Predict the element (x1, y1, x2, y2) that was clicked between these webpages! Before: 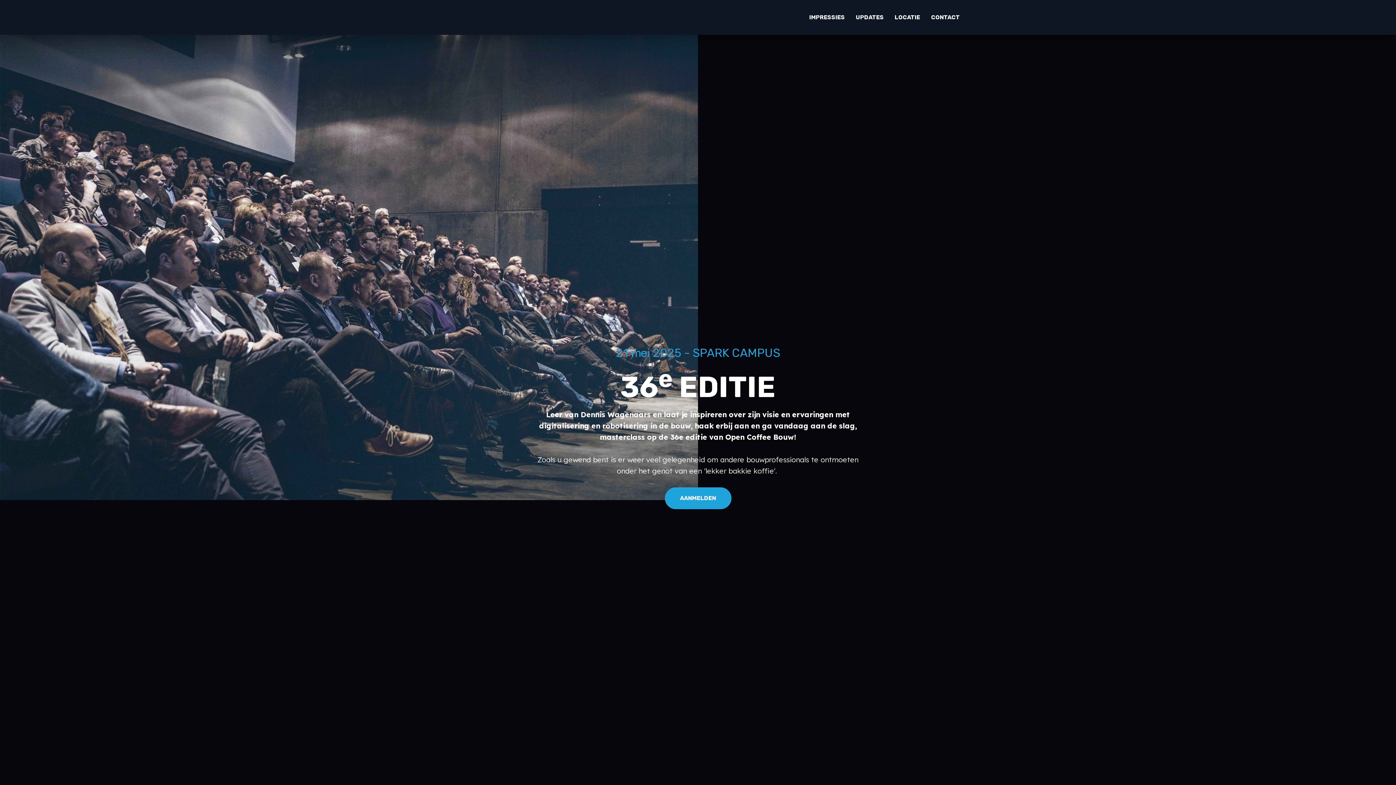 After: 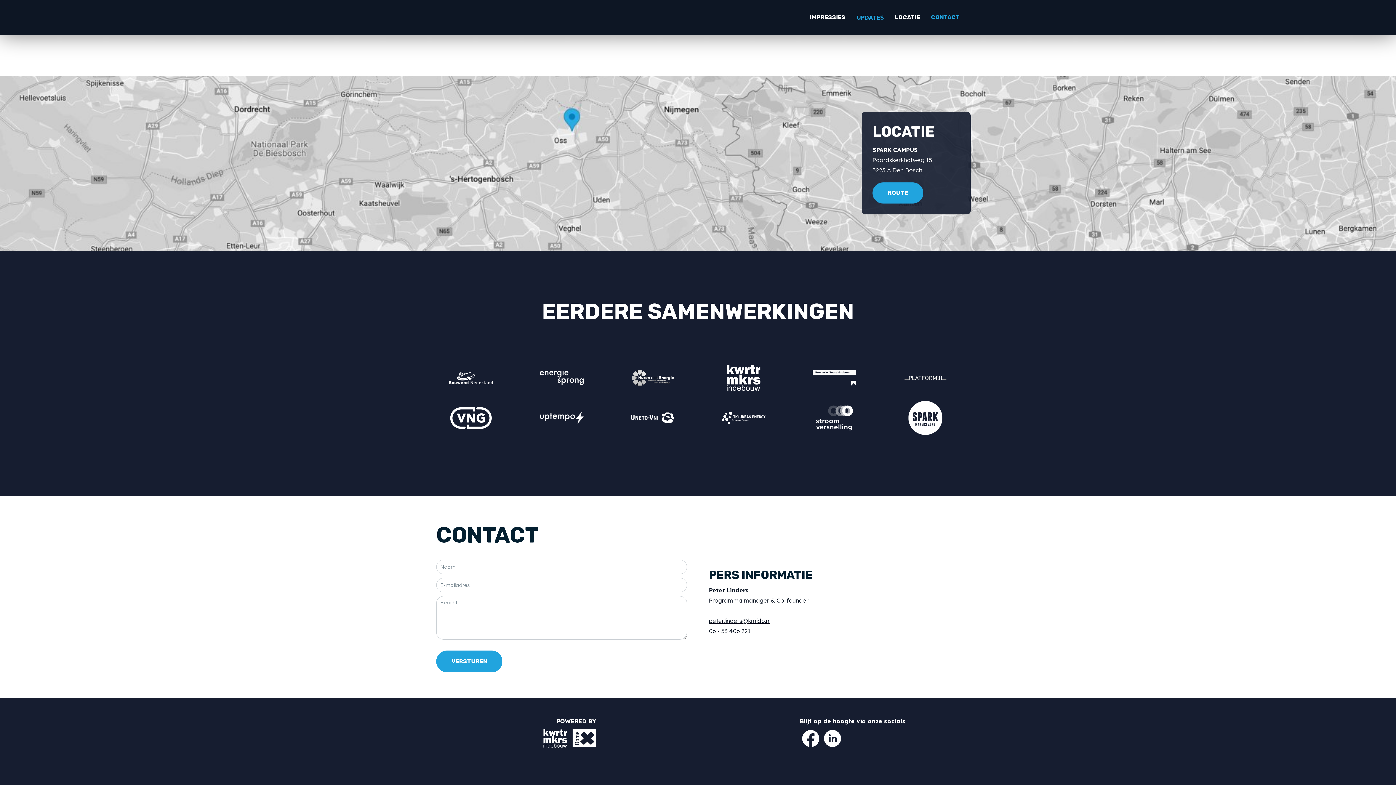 Action: label: CONTACT bbox: (931, 10, 960, 24)